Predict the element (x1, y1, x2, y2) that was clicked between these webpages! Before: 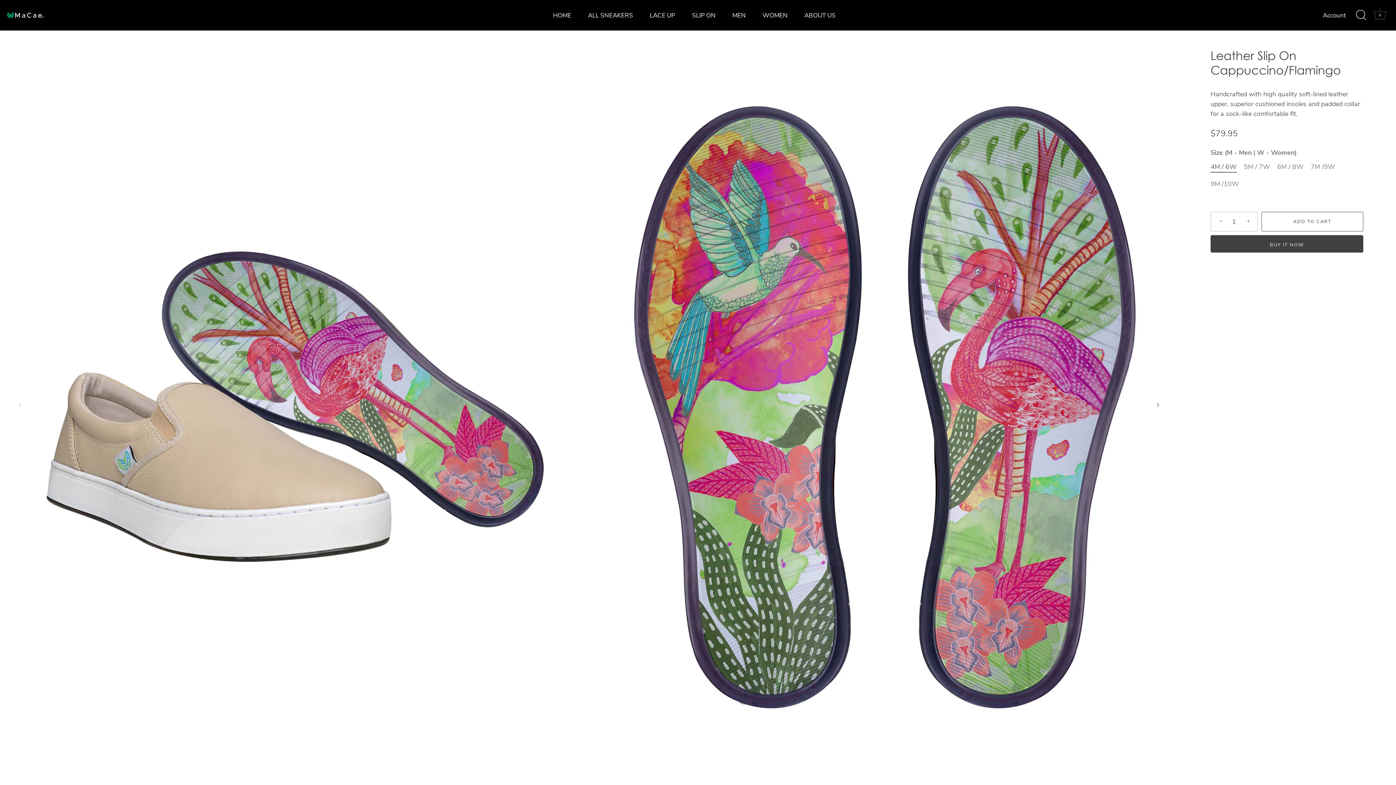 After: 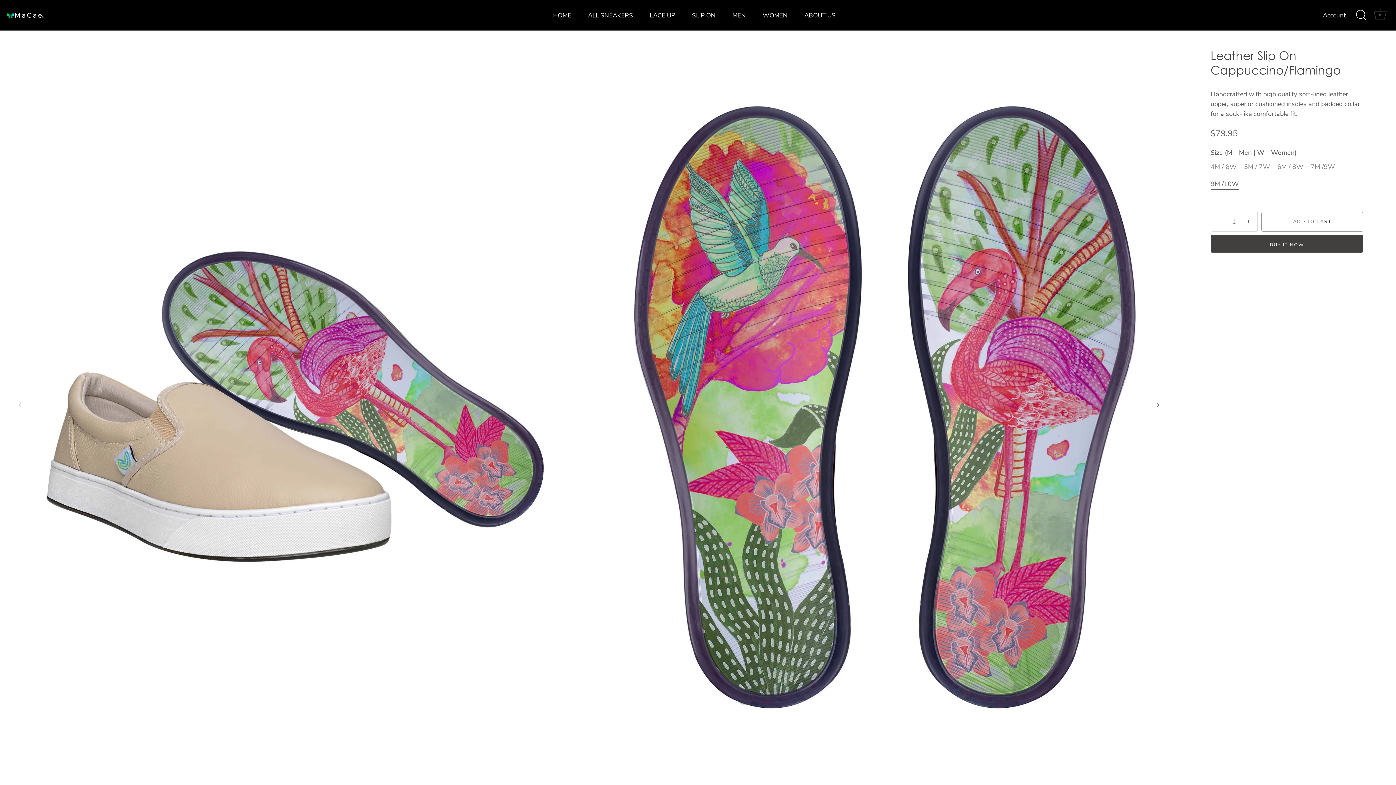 Action: label: 9M /10W bbox: (1210, 180, 1239, 187)